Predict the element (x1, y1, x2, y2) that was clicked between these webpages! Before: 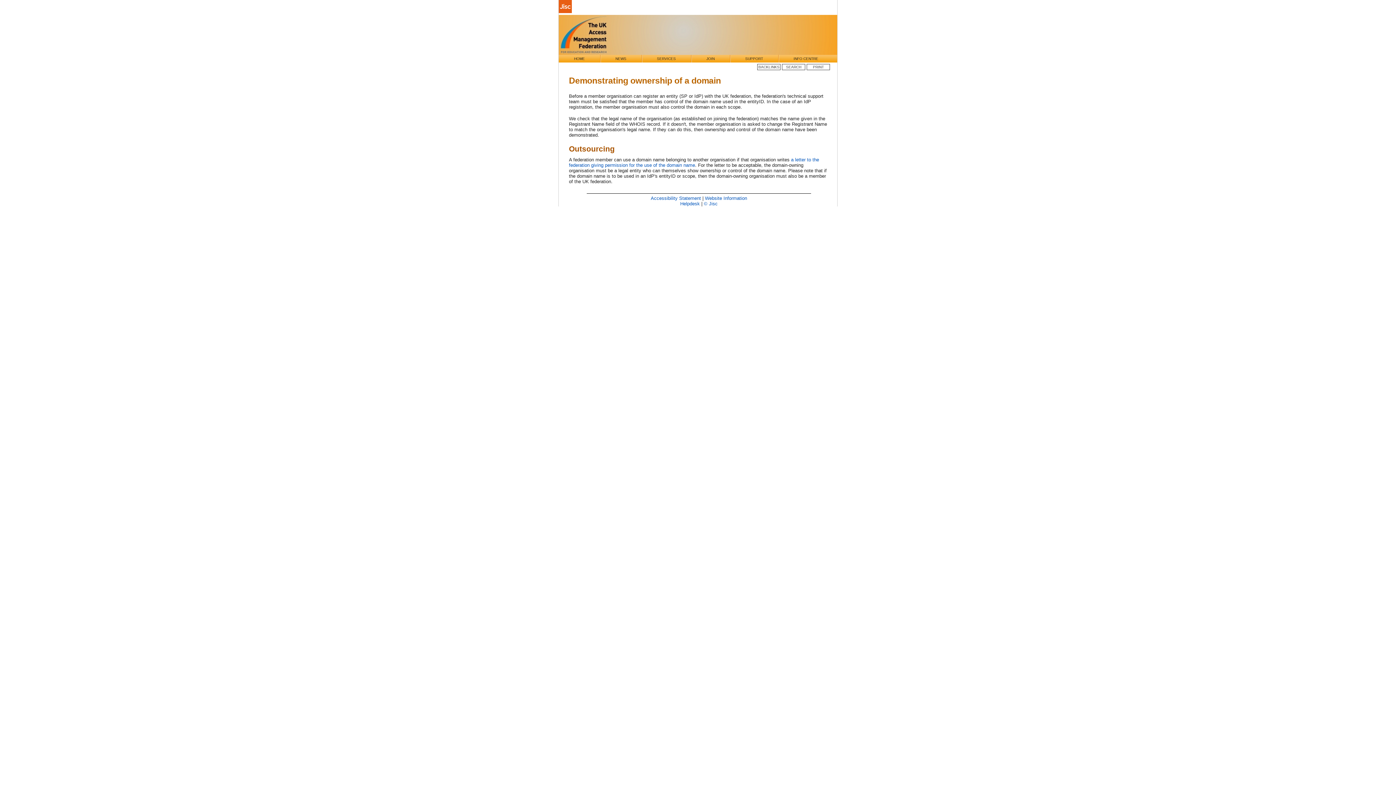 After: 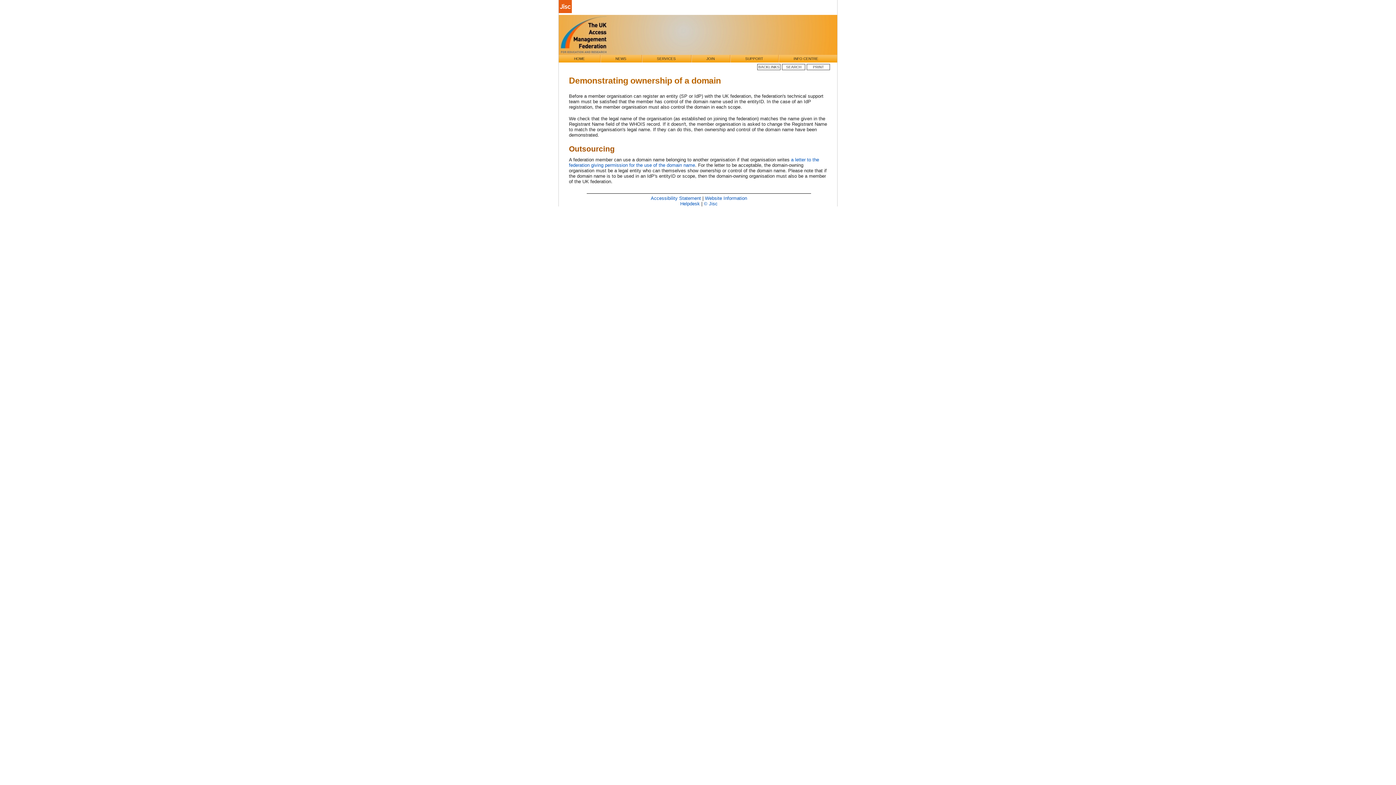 Action: label: PRINT bbox: (807, 64, 829, 69)